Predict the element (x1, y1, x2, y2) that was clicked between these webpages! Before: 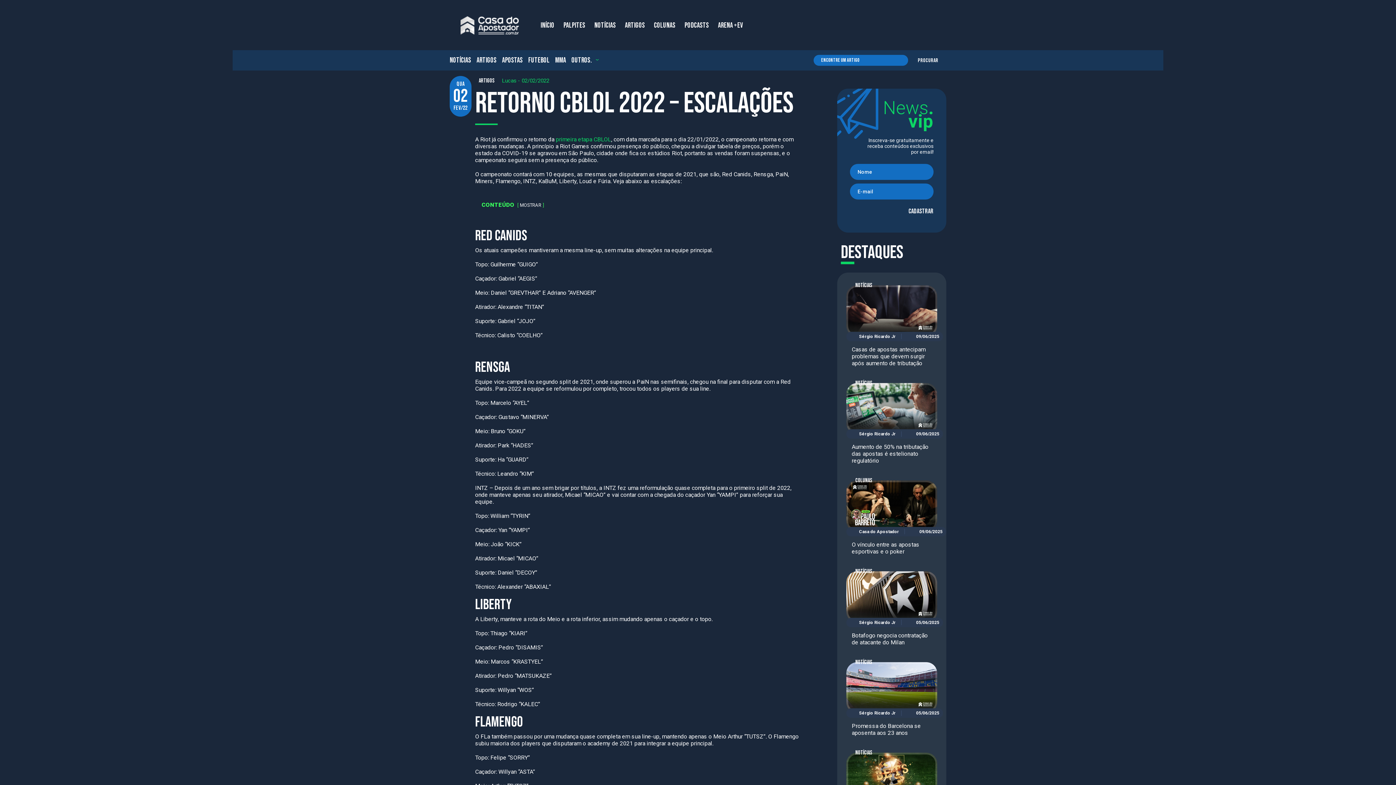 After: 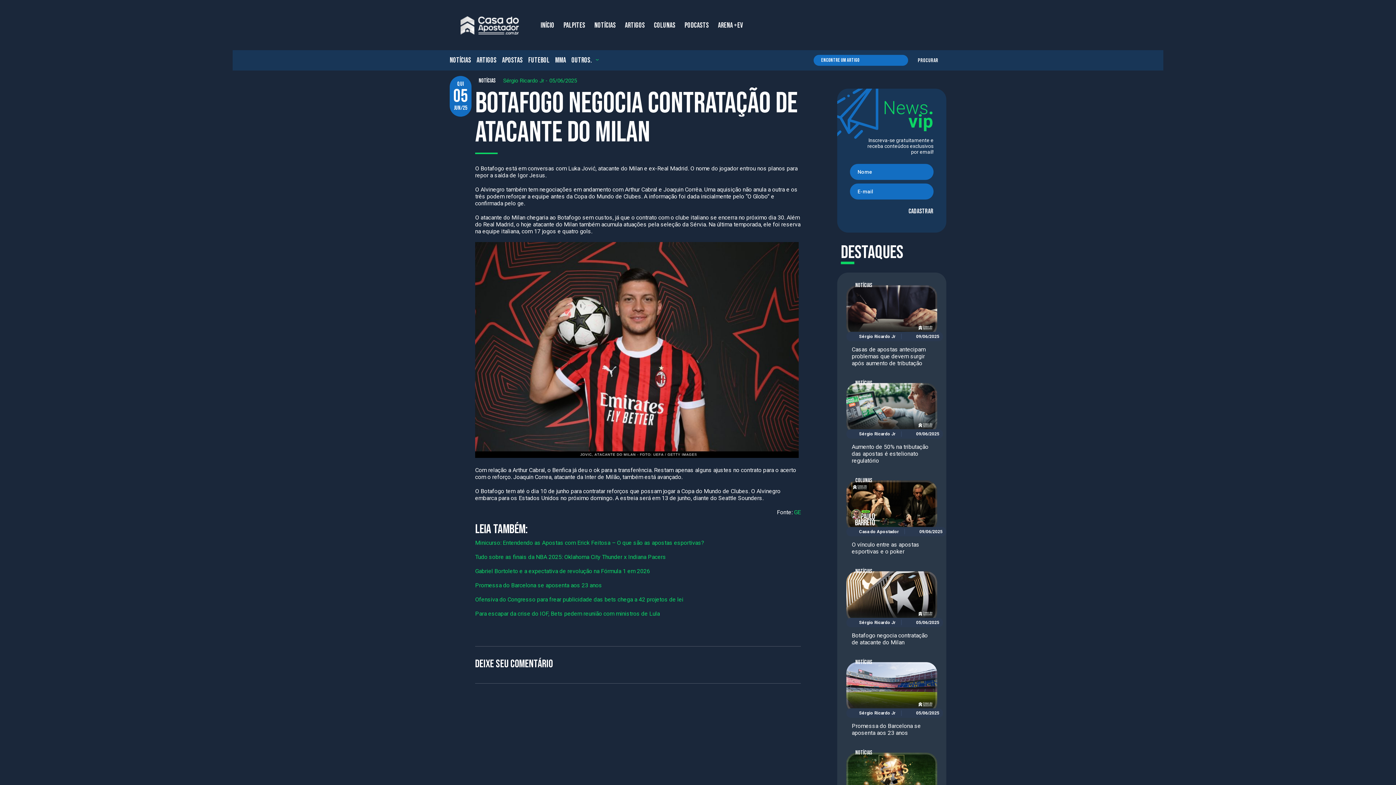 Action: bbox: (846, 571, 937, 622)